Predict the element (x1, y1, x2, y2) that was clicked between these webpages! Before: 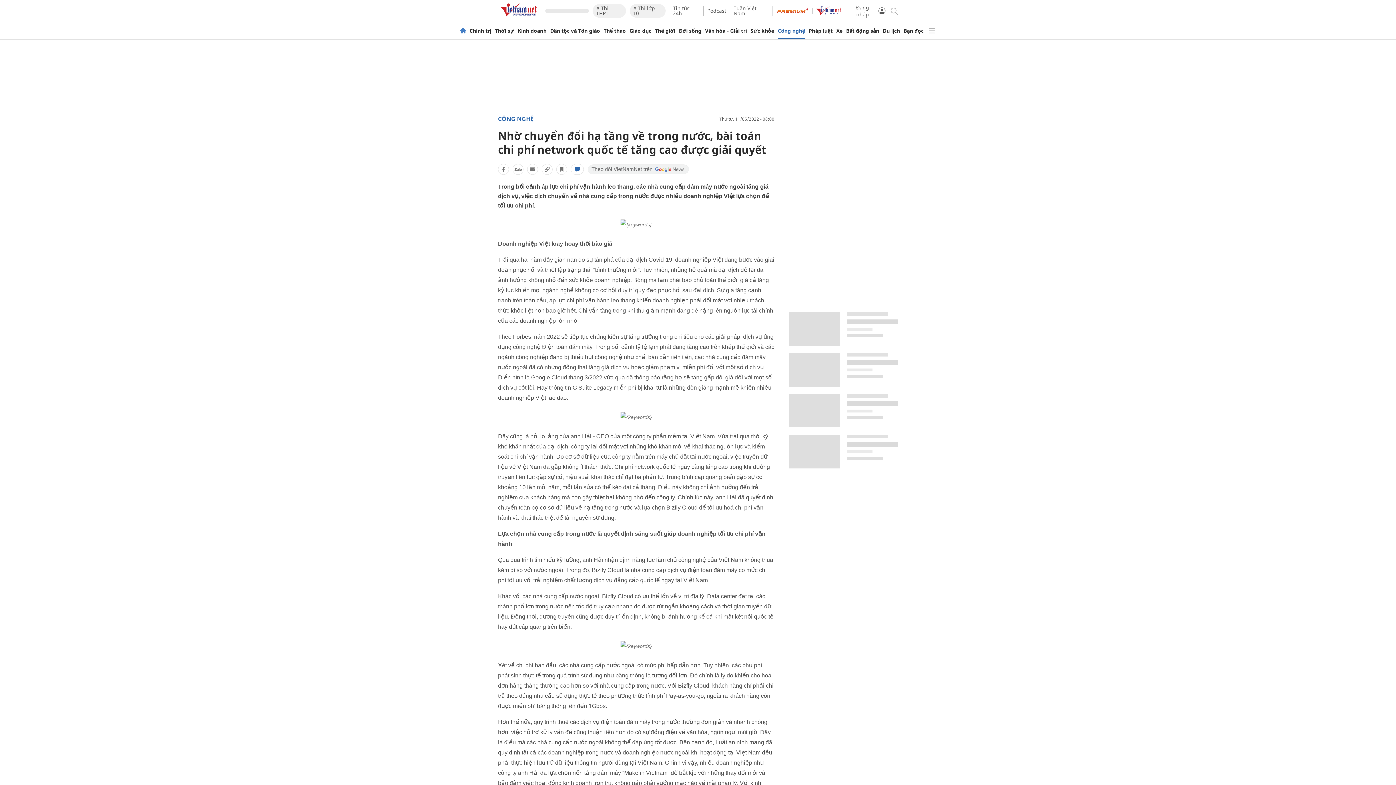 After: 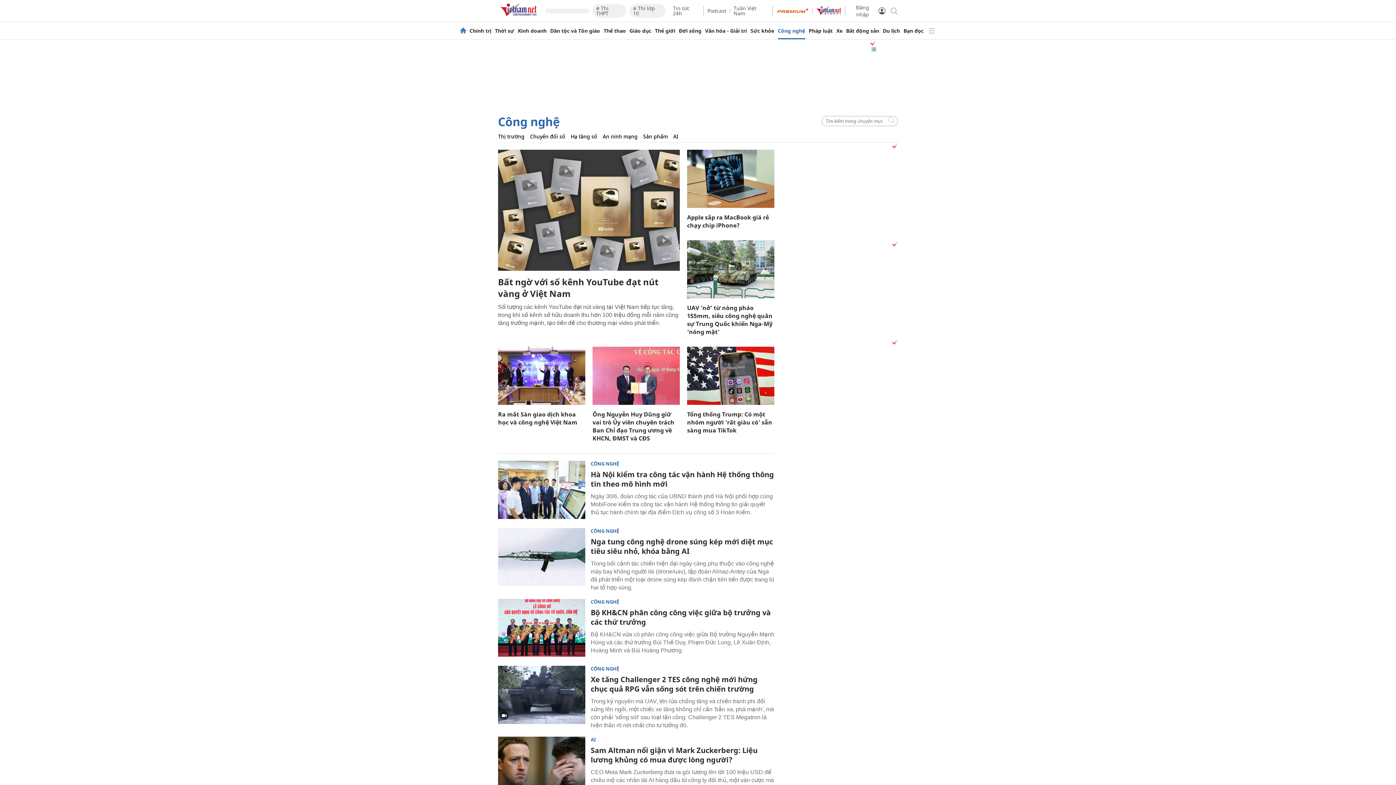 Action: label: CÔNG NGHỆ bbox: (498, 116, 533, 121)